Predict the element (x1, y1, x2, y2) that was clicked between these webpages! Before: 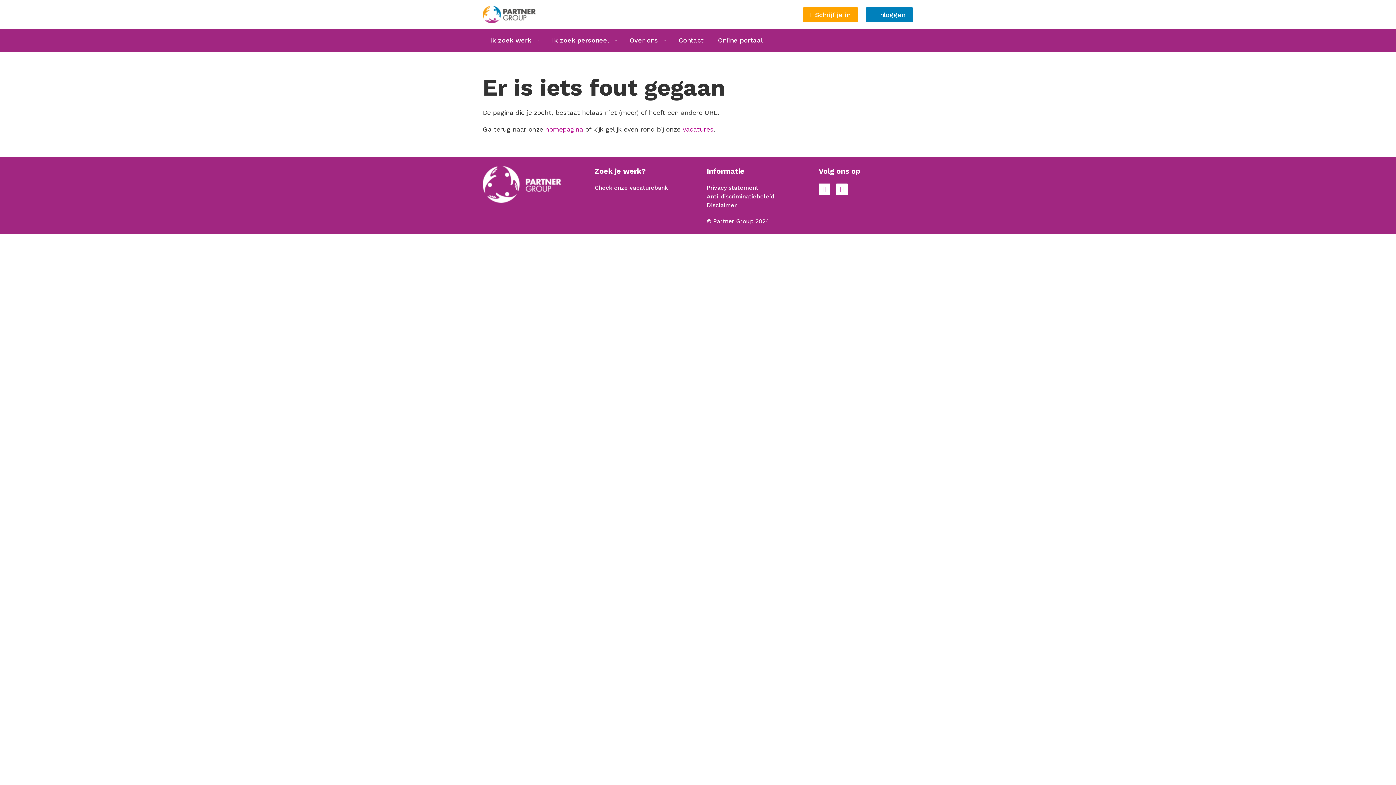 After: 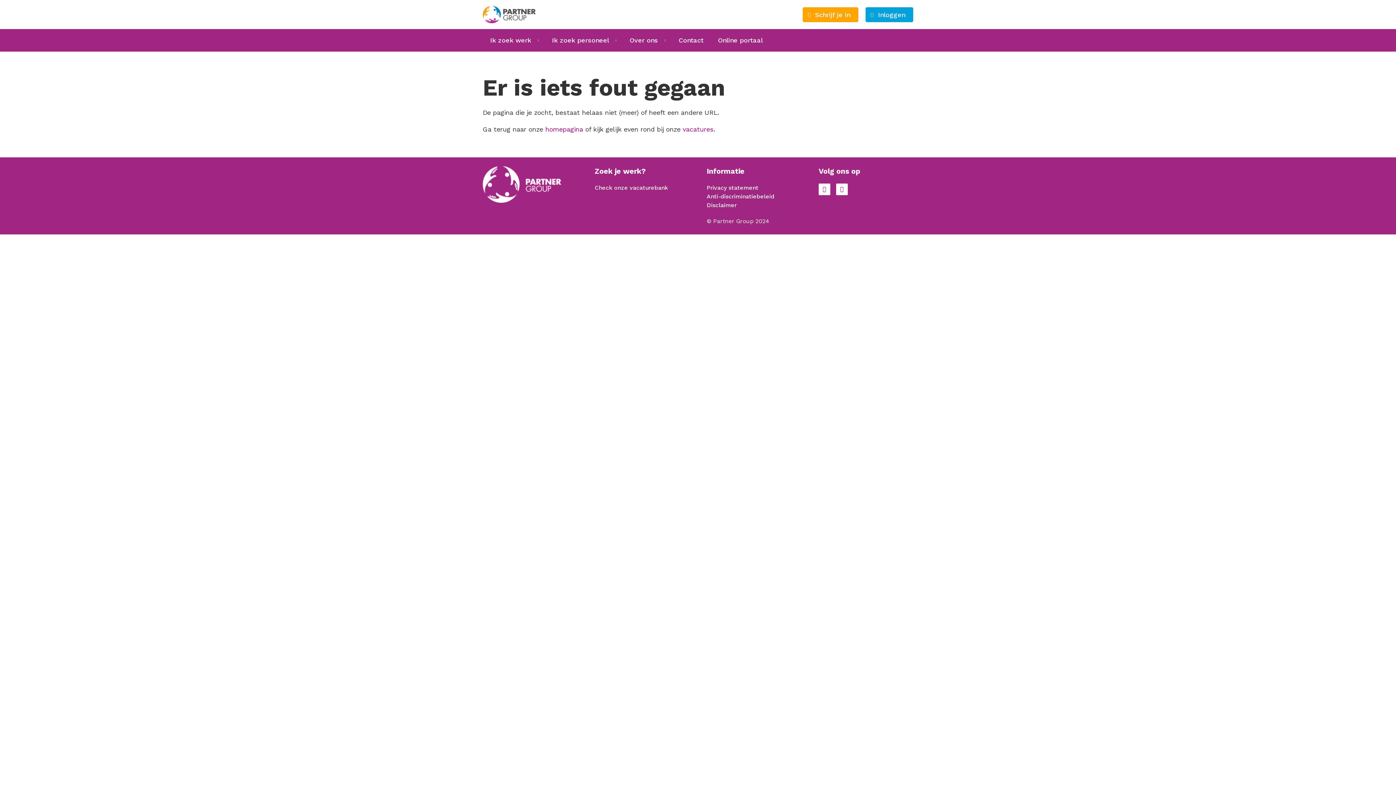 Action: bbox: (865, 7, 913, 22) label: Inloggen